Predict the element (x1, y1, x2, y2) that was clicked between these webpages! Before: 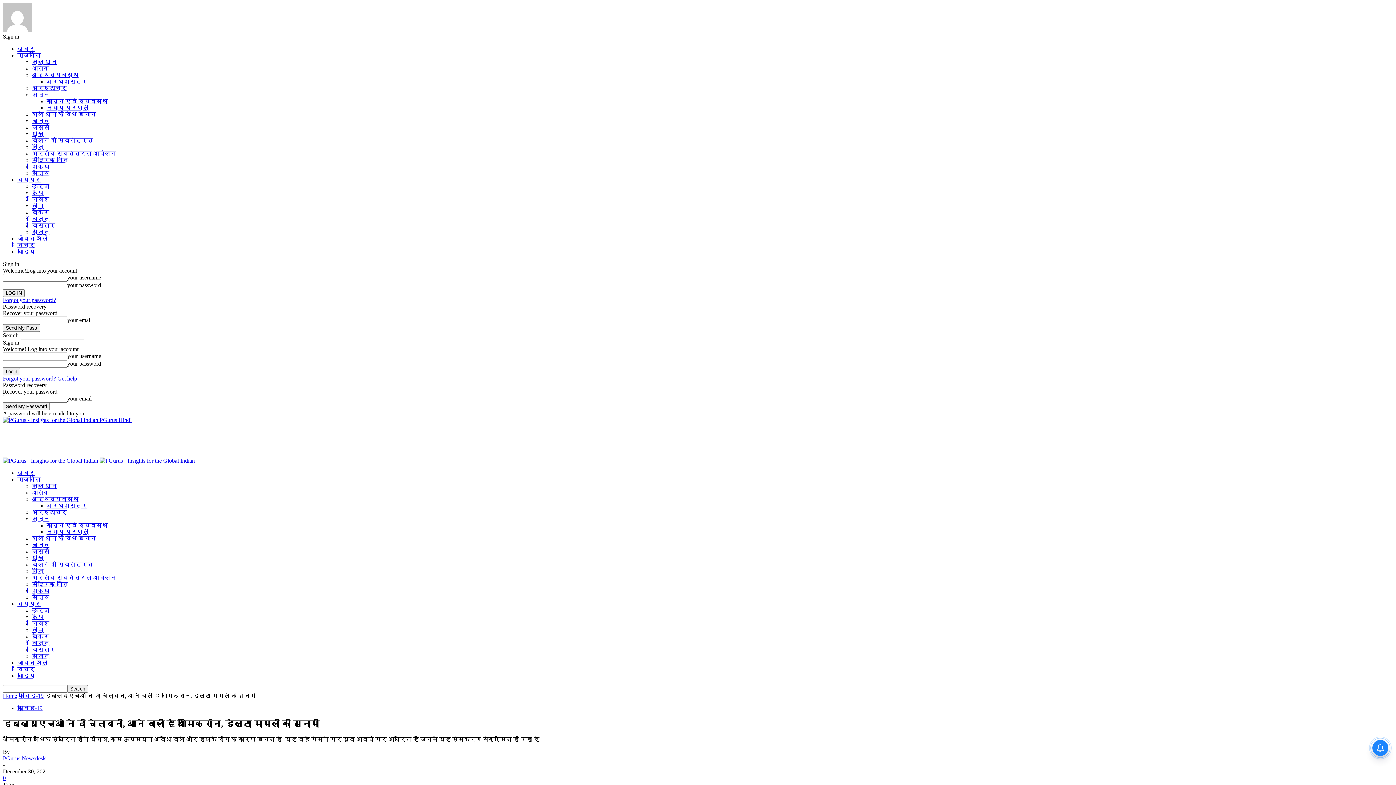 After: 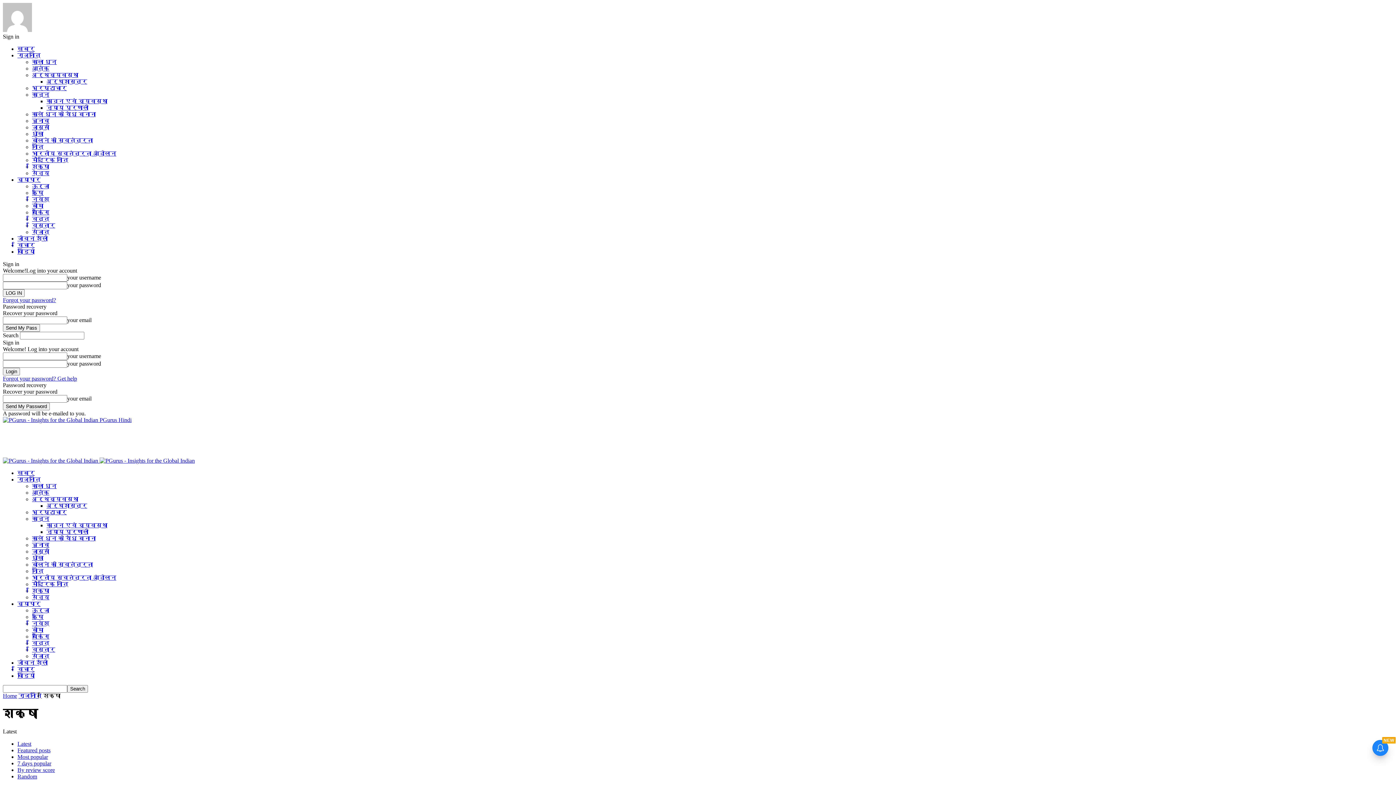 Action: label: शिक्षा bbox: (32, 588, 49, 594)